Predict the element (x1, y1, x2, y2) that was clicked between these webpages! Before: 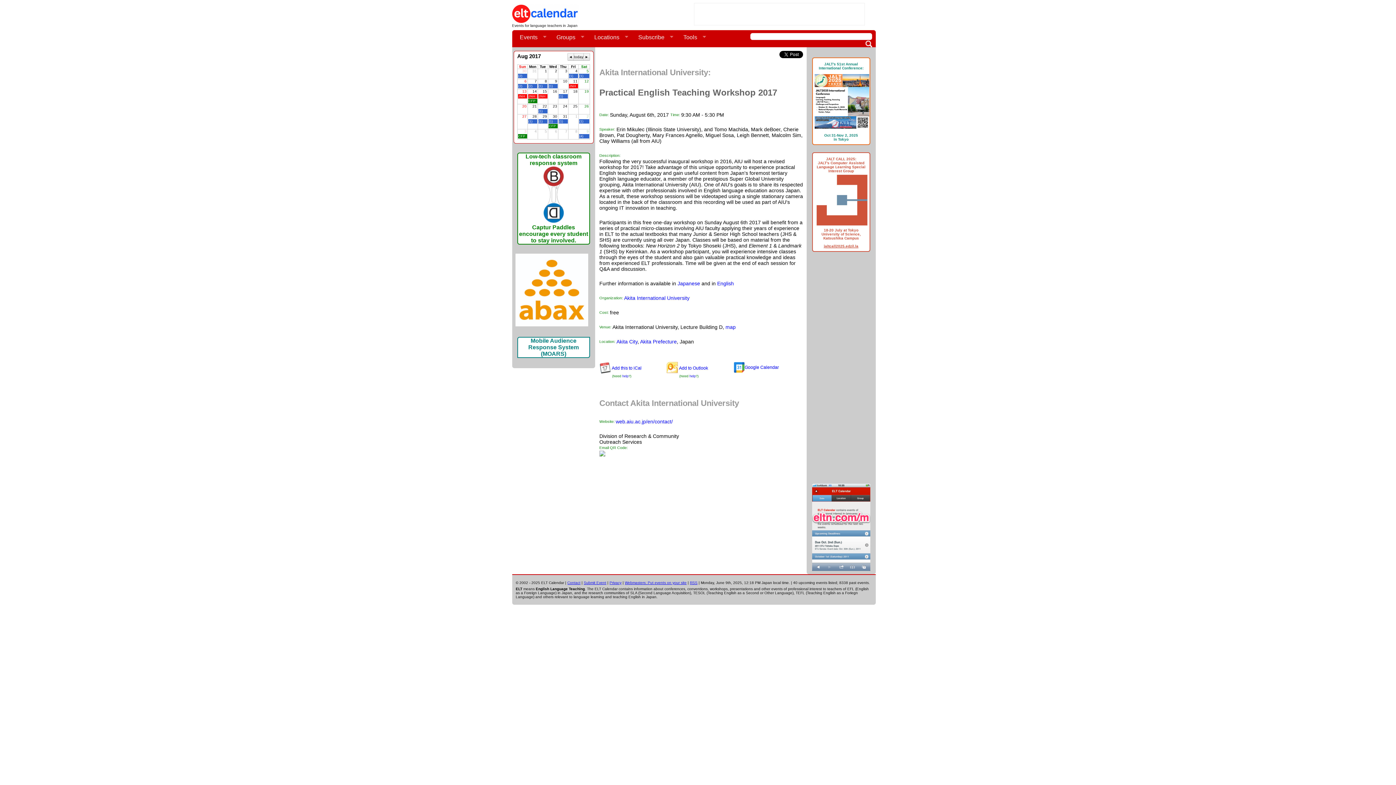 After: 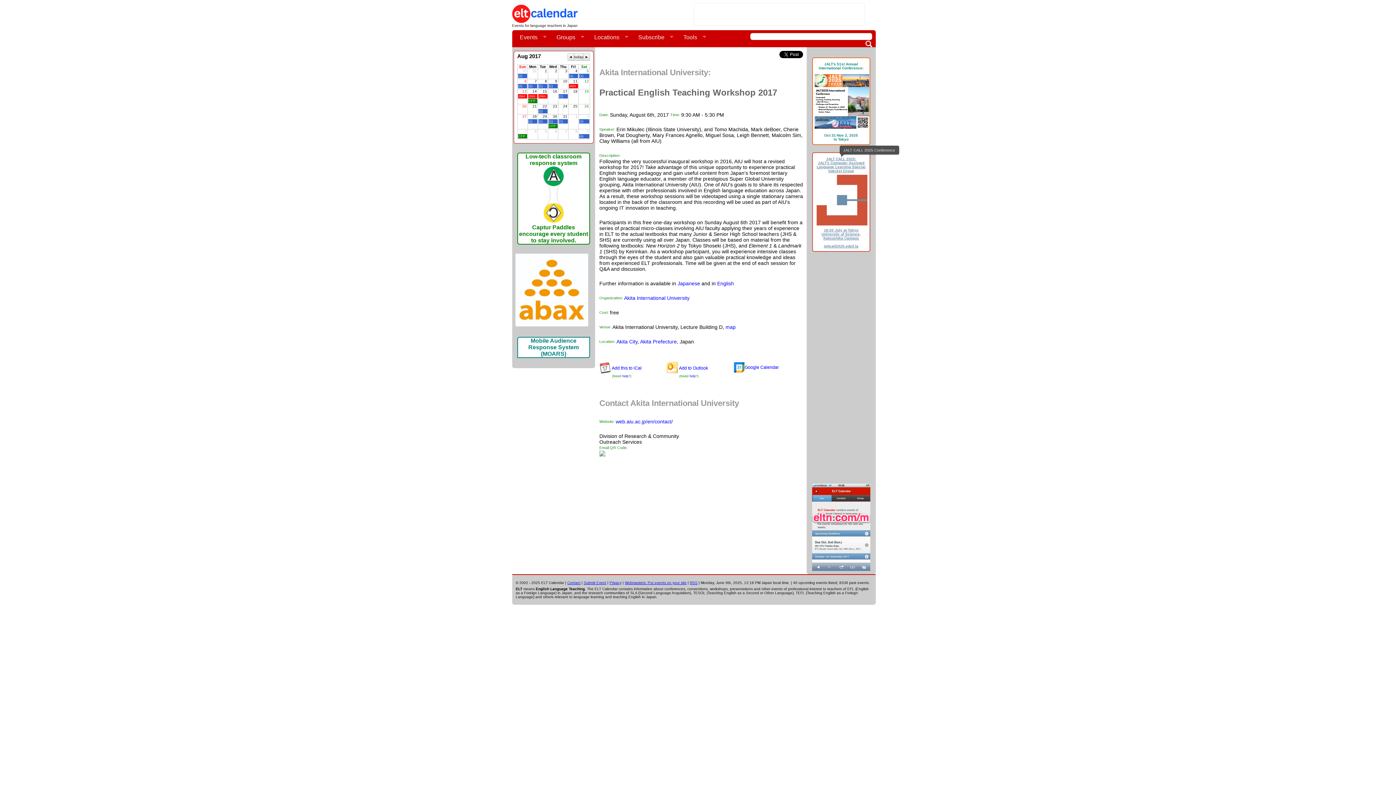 Action: label: JALT CALL 2025:
JALT's Computer Assisted Language Learning Special Interest Group

18-20 July at Tokyo University of Science, Katsushika Campus

jaltcall2025.edzil.la bbox: (814, 157, 867, 248)